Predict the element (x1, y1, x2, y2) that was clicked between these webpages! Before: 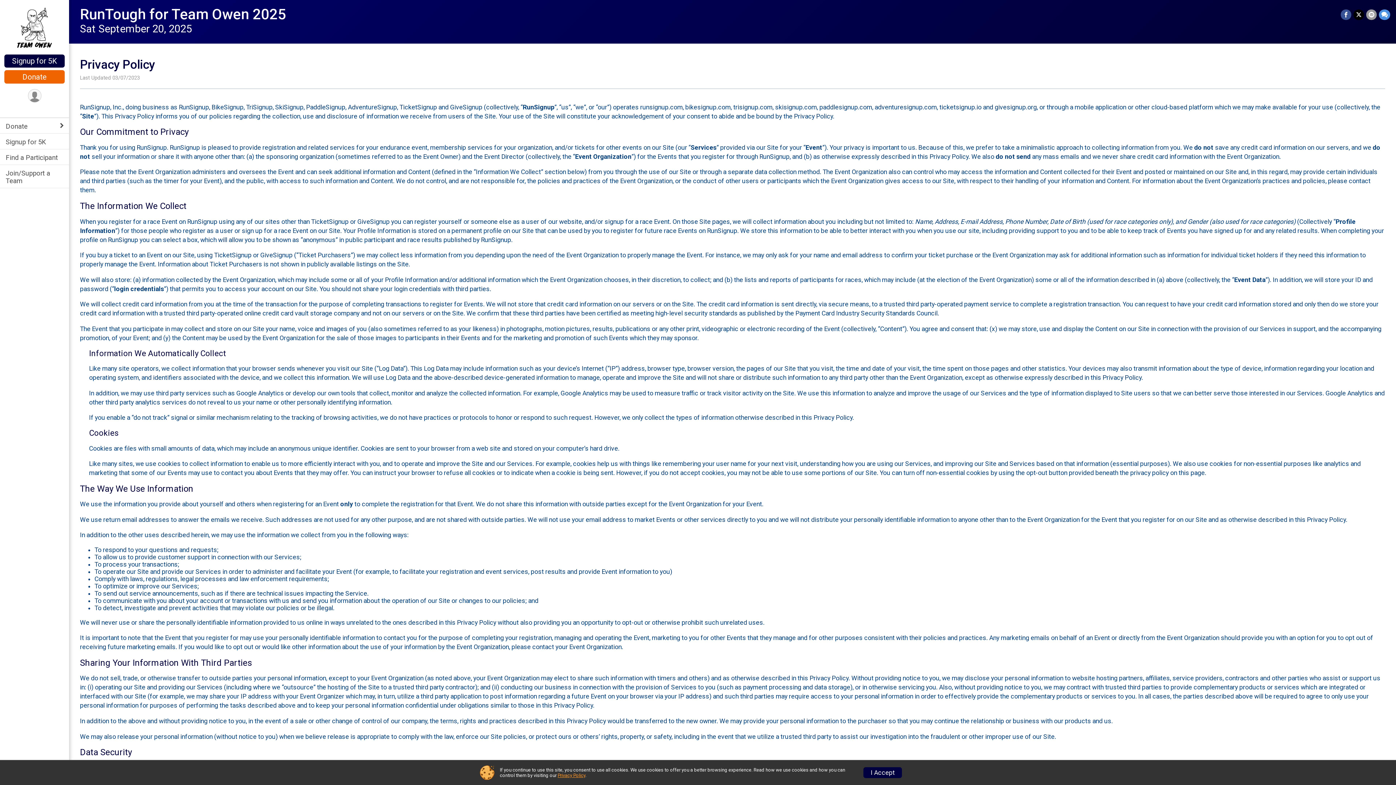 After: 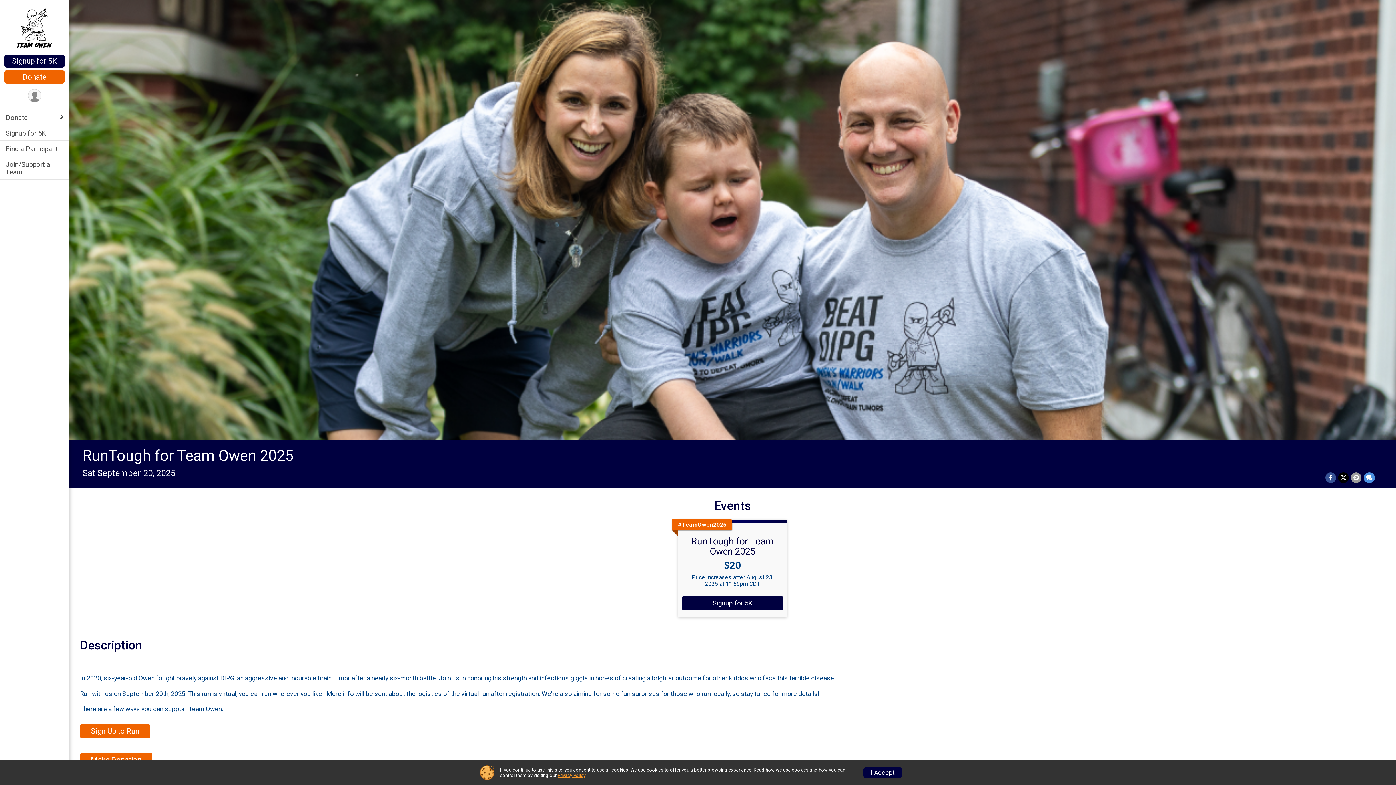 Action: label: RunTough for Team Owen 2025 home bbox: (16, 25, 52, 30)